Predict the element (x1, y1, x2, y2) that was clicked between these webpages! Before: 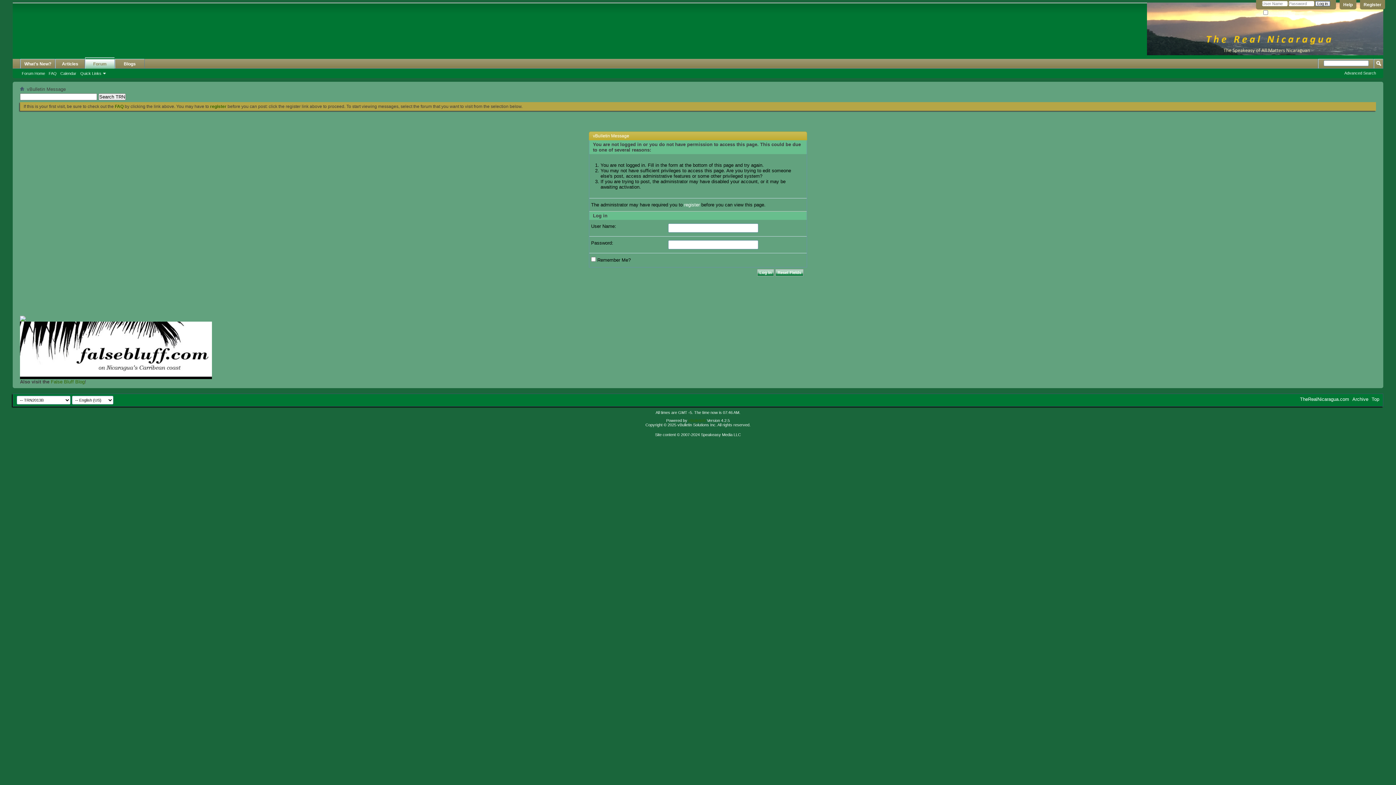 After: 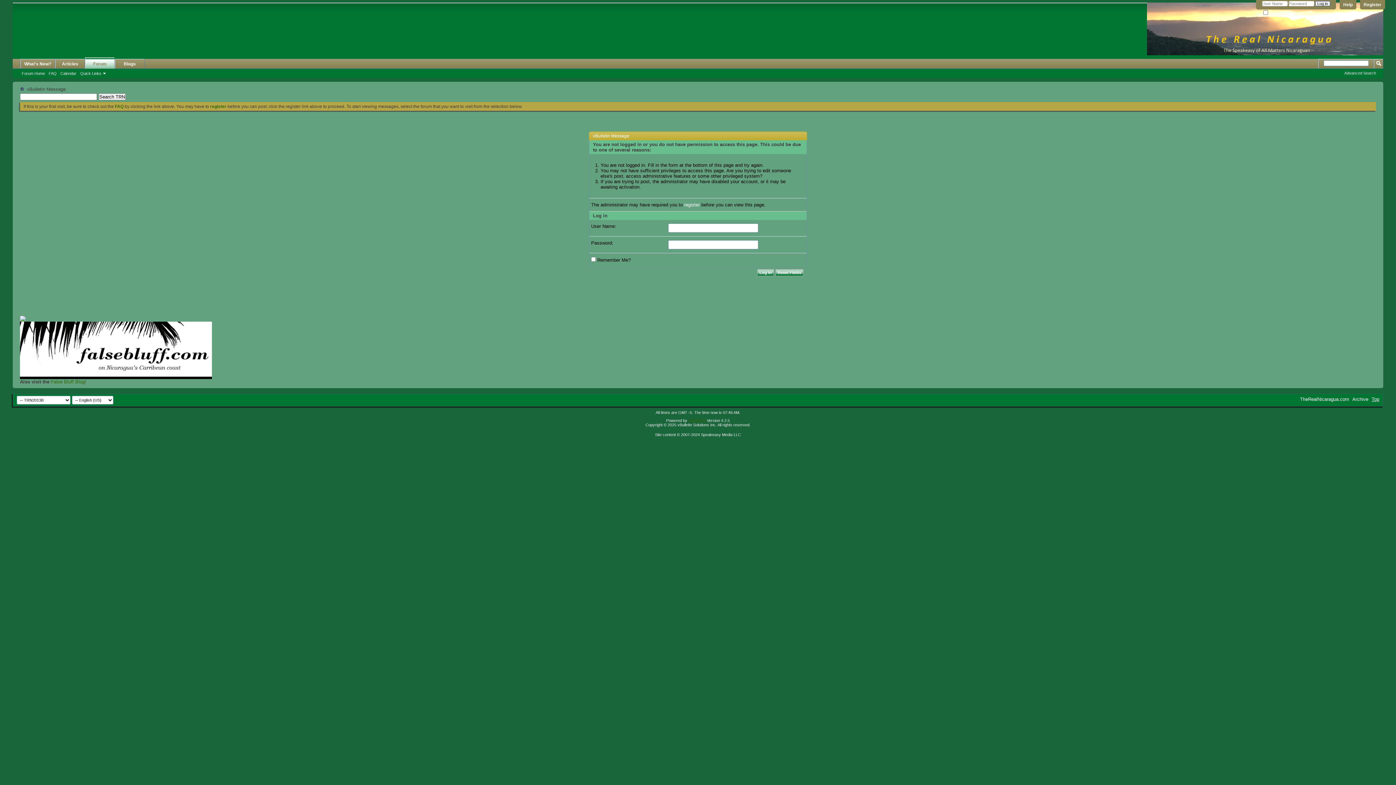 Action: label: Top bbox: (1372, 396, 1379, 402)